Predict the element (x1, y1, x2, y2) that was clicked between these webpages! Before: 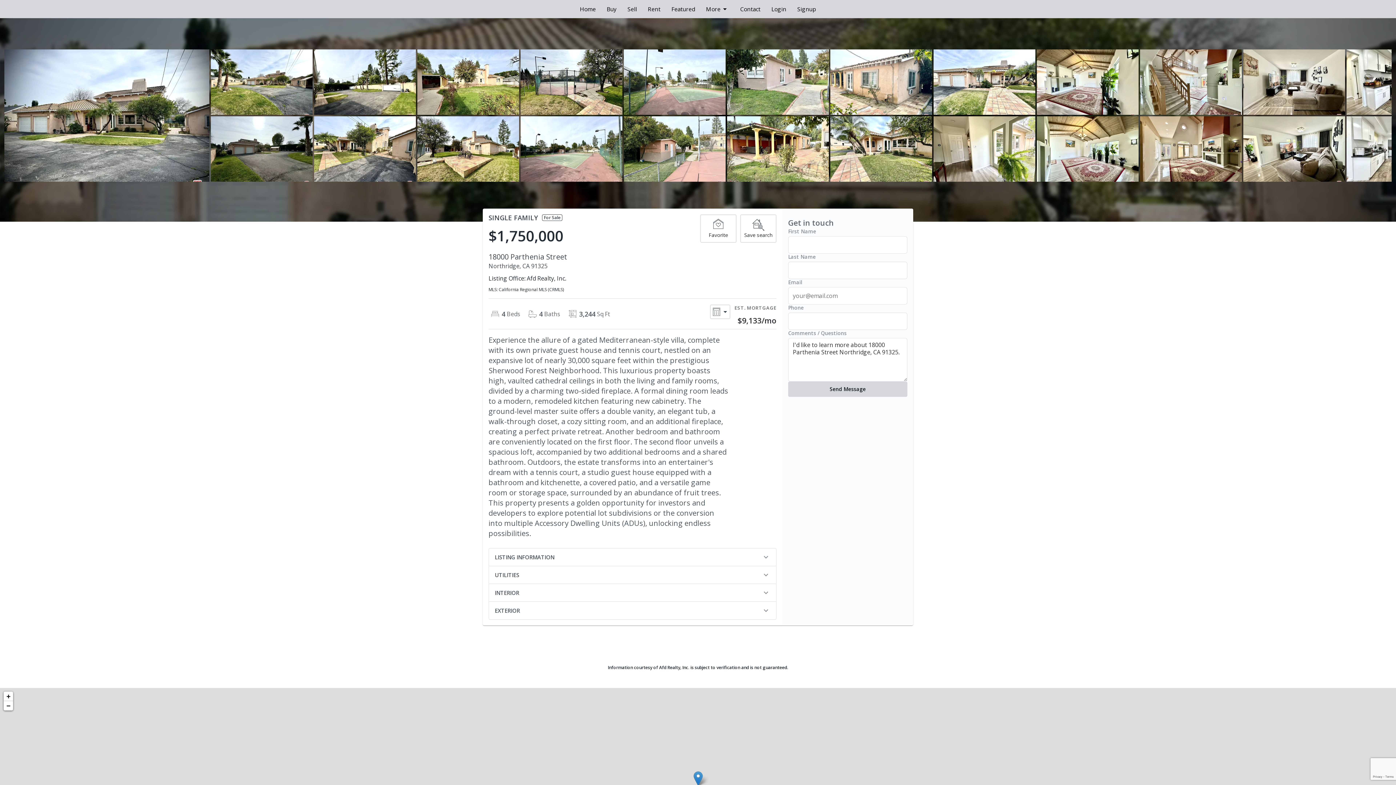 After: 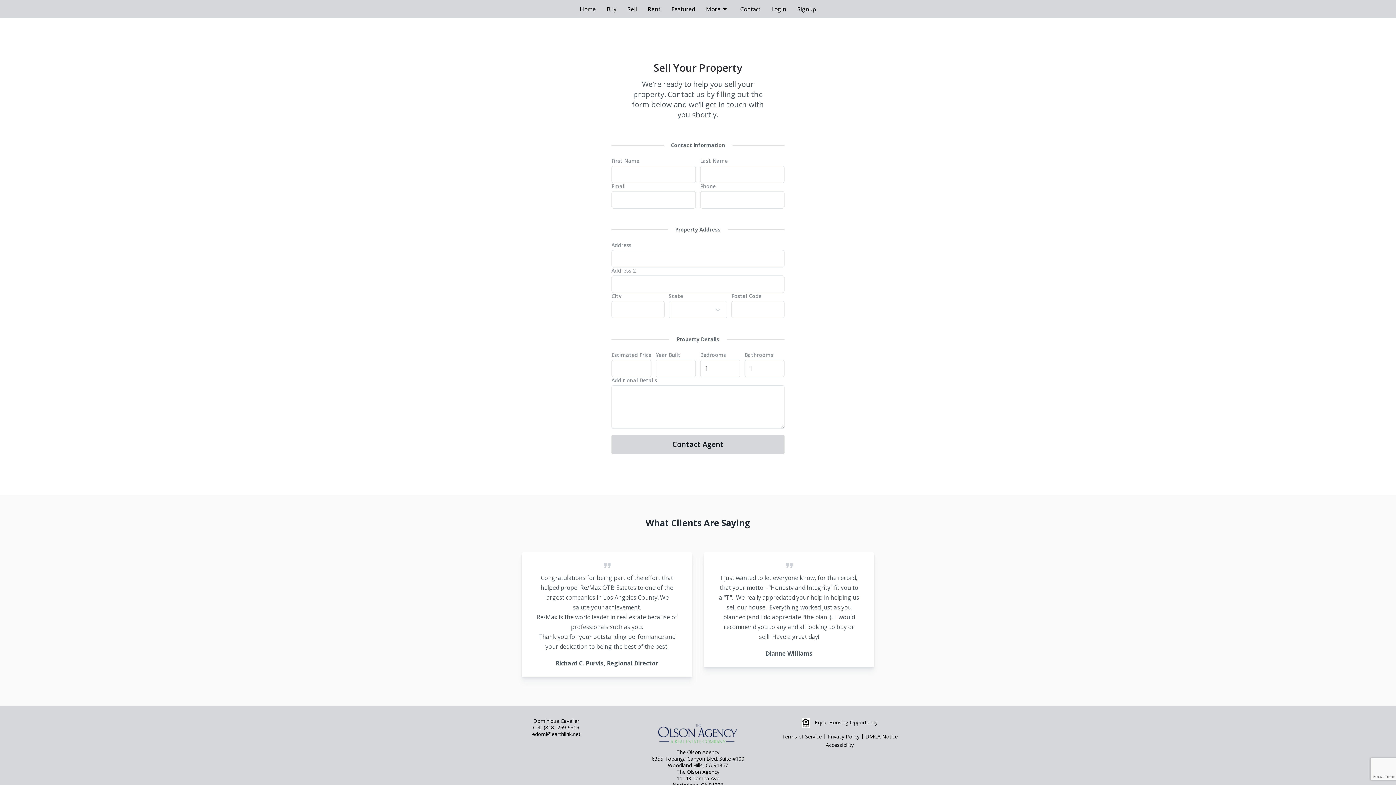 Action: bbox: (622, 2, 642, 15) label: Sell